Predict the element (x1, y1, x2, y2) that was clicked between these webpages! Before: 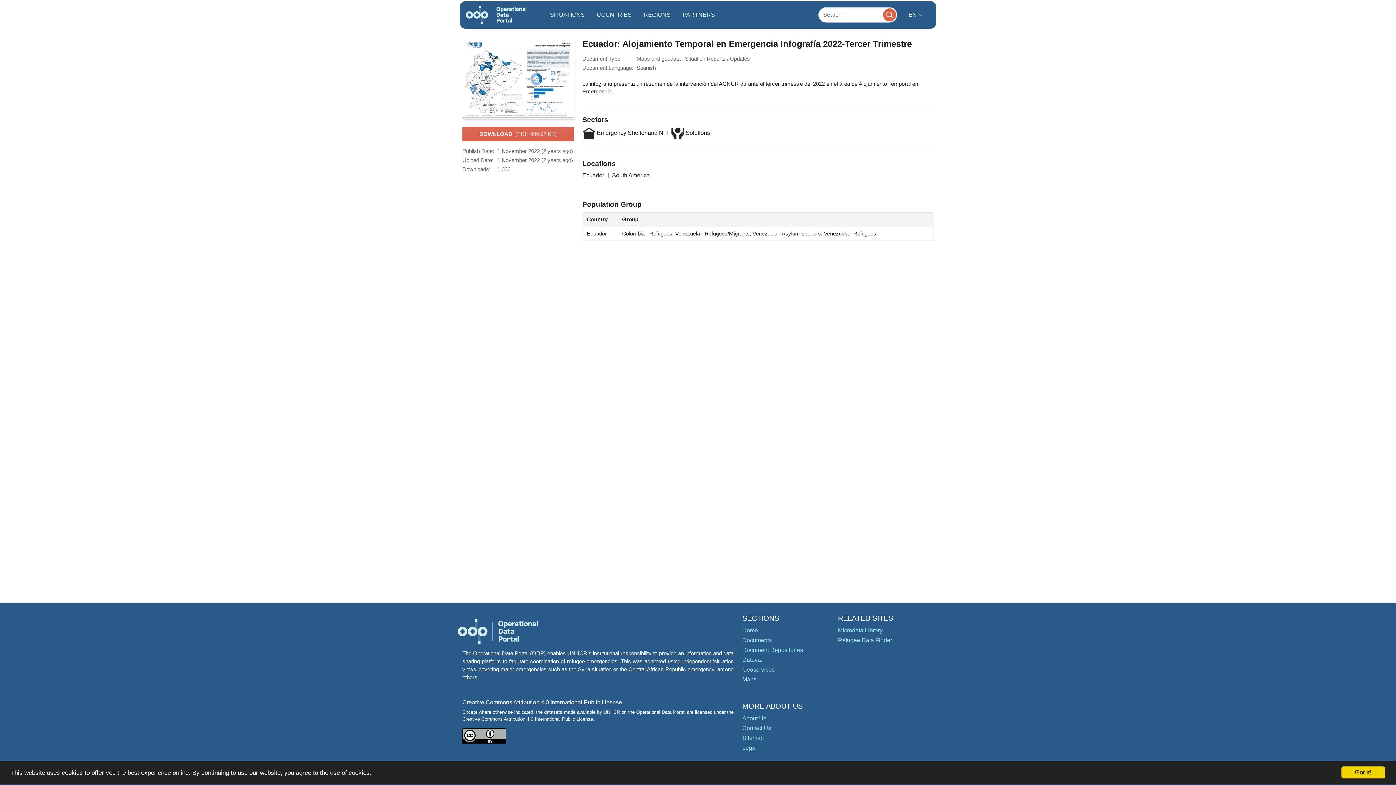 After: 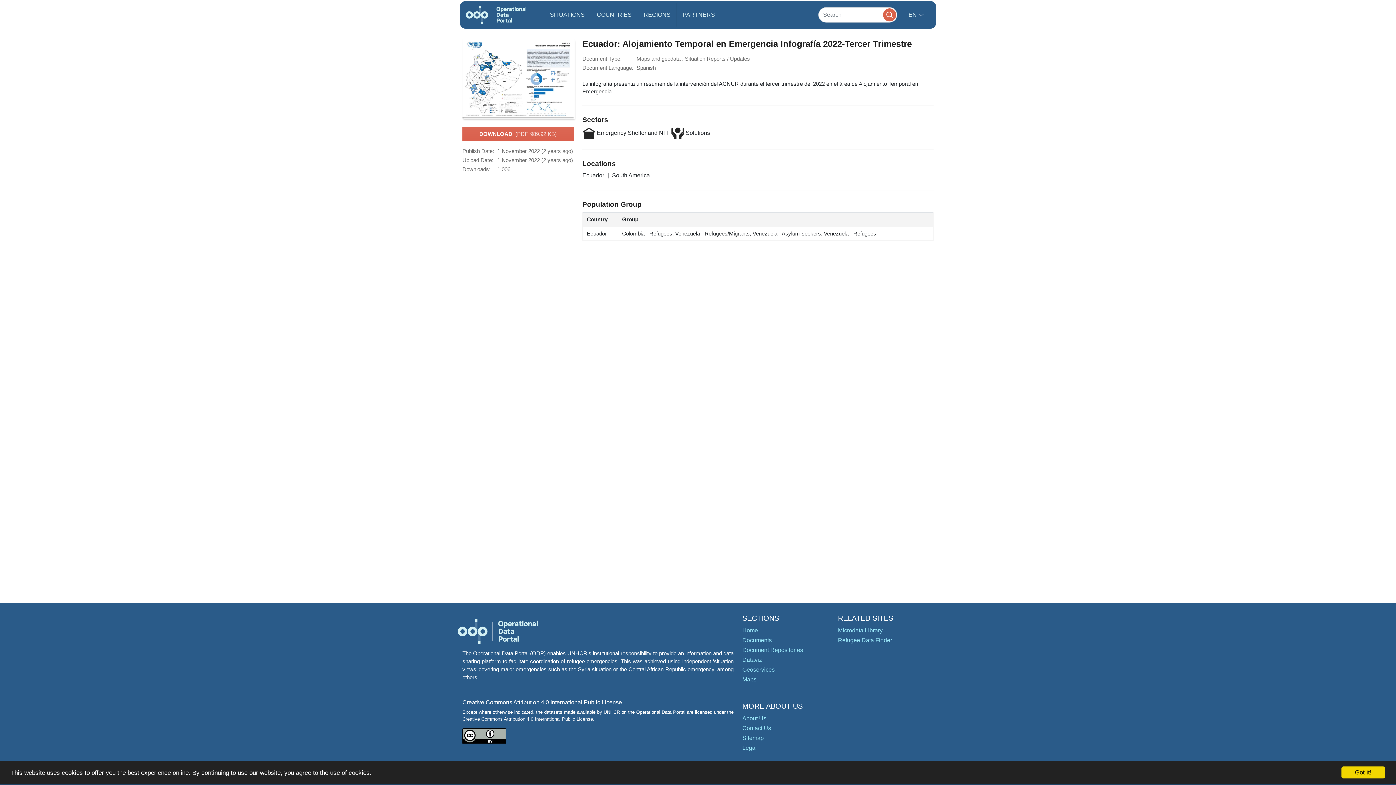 Action: bbox: (462, 38, 573, 117)